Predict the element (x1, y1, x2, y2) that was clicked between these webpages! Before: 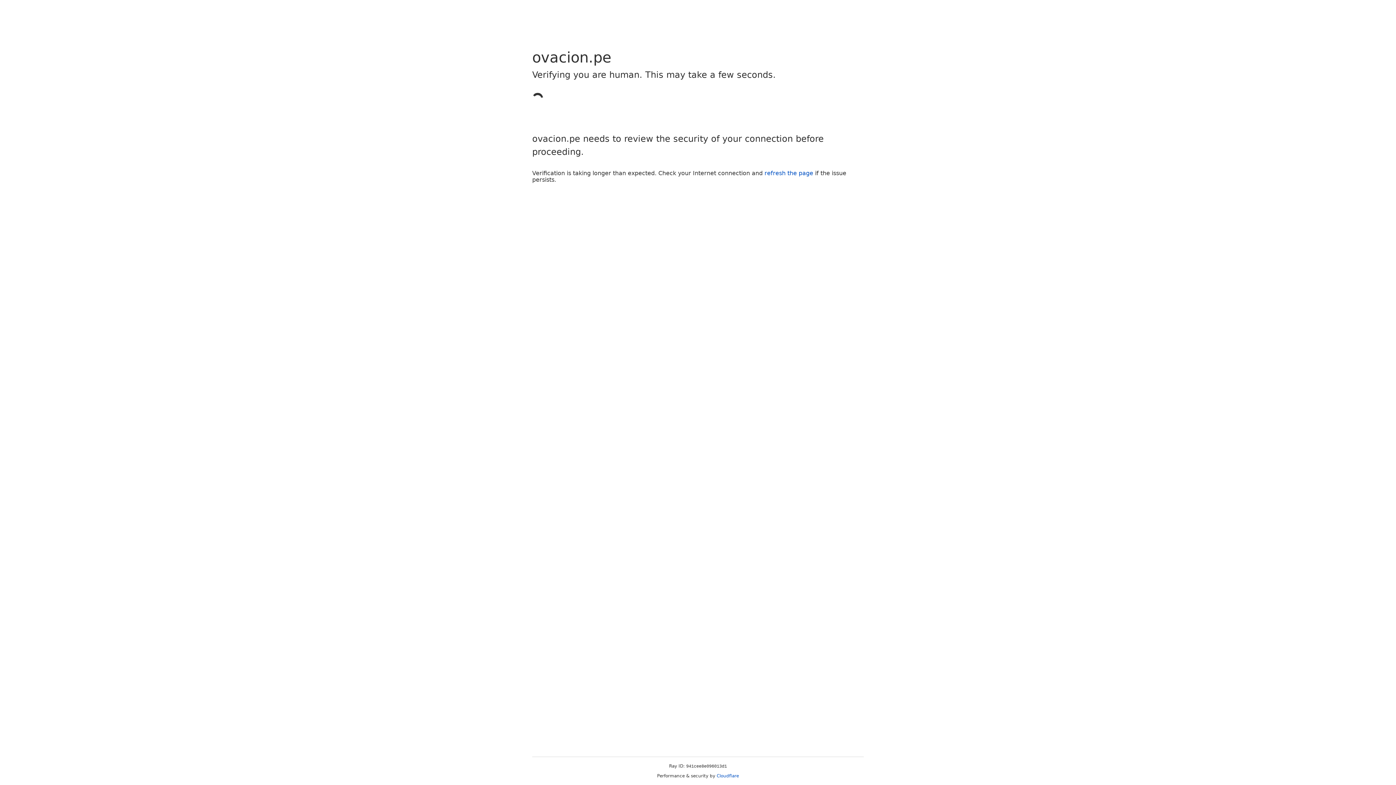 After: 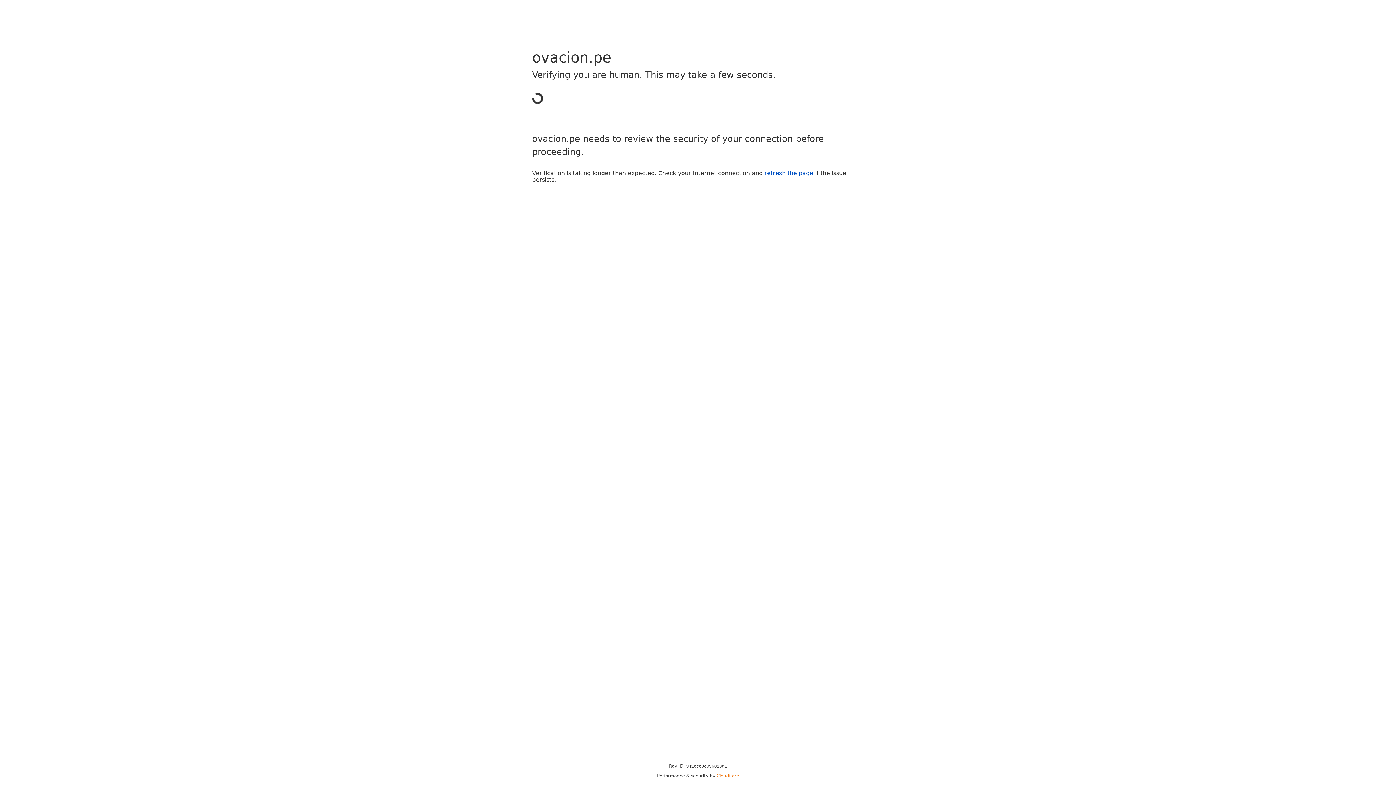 Action: bbox: (716, 773, 739, 778) label: Cloudflare